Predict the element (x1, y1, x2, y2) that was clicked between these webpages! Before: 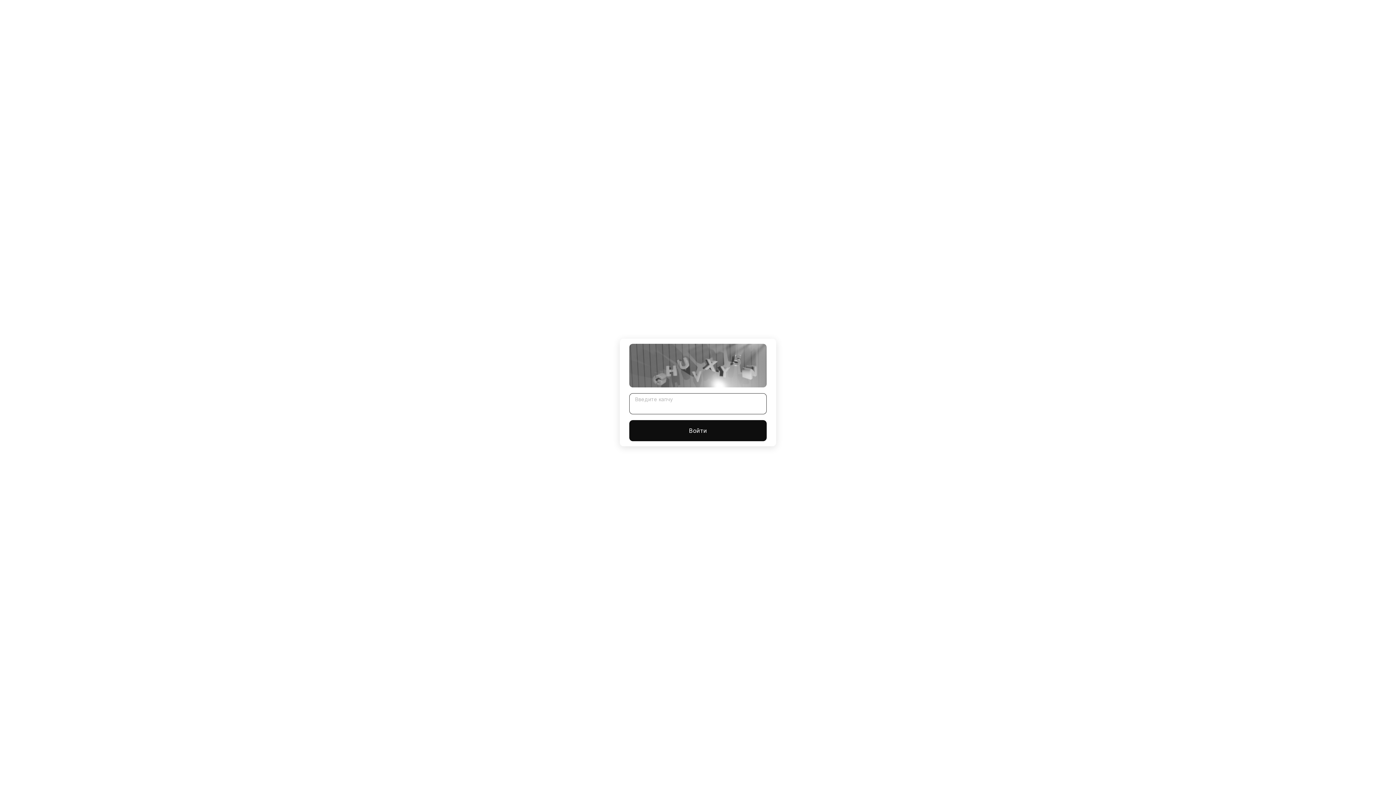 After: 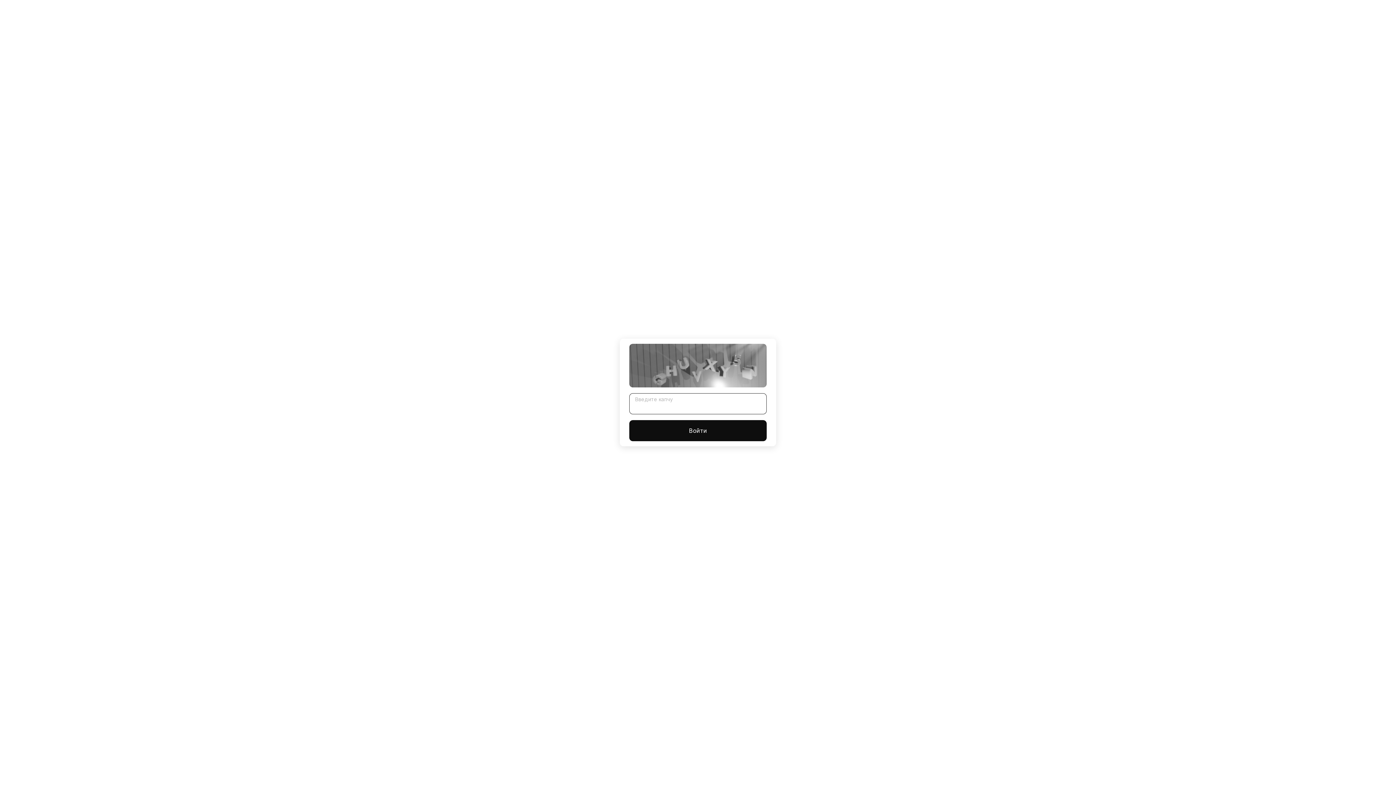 Action: bbox: (629, 420, 766, 441) label: Войти